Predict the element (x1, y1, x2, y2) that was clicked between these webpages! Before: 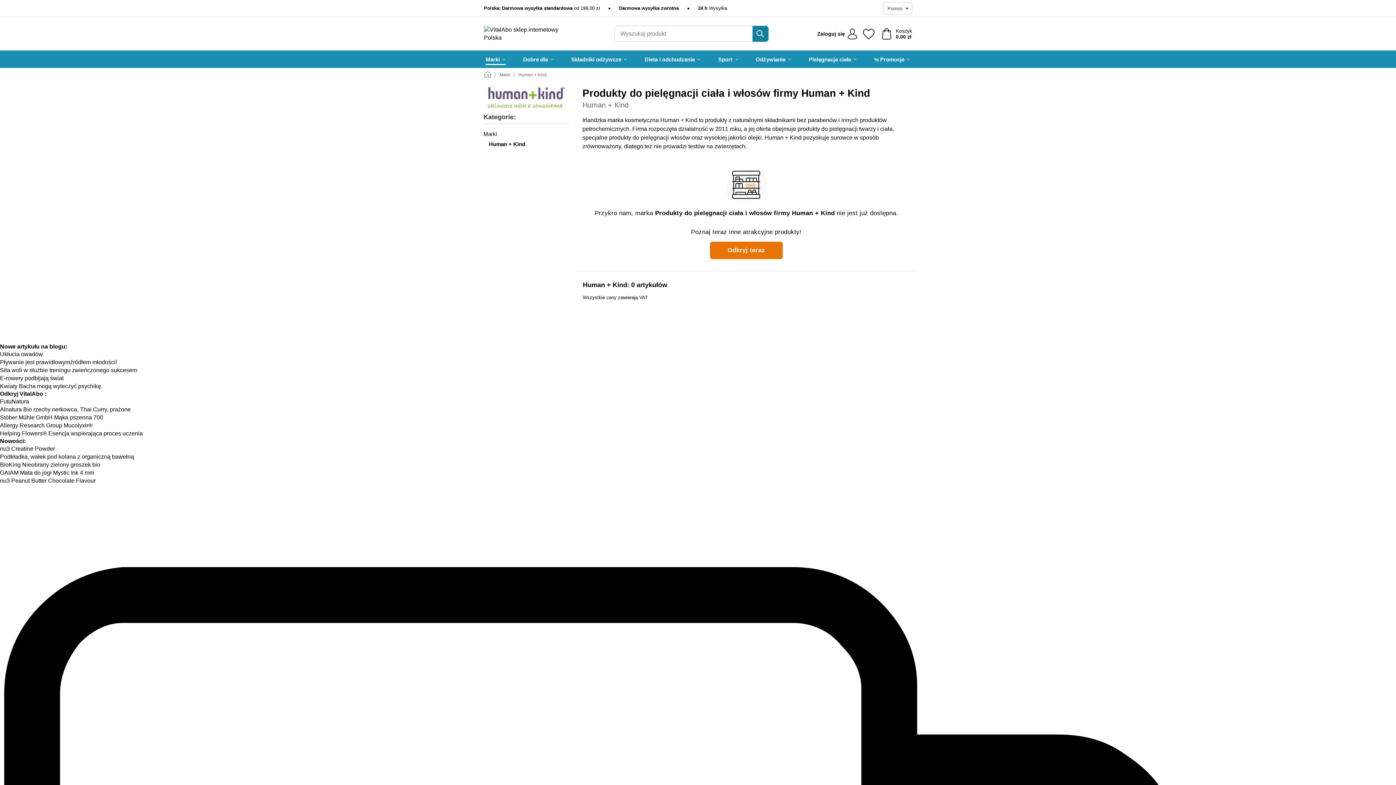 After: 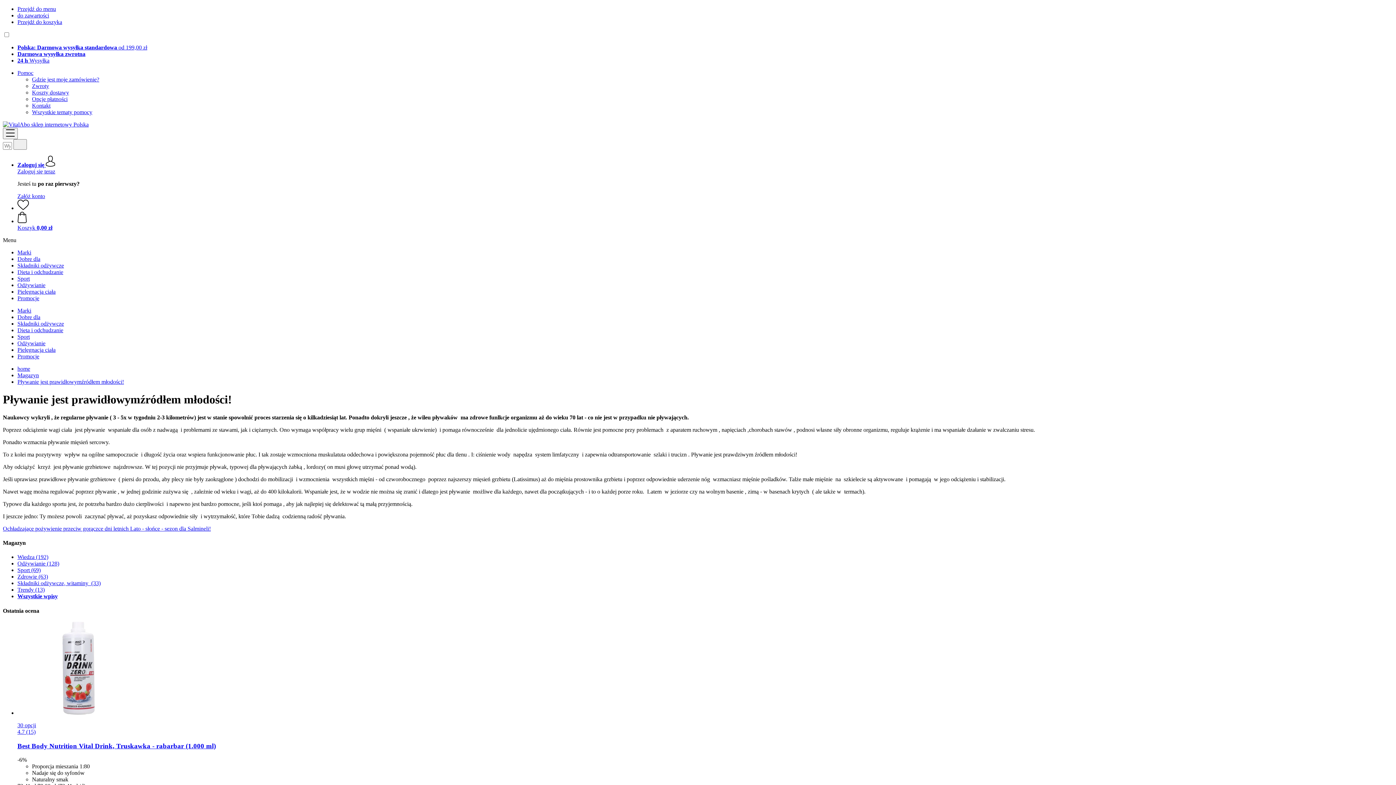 Action: label: Pływanie jest prawidłowymźródłem młodości! bbox: (0, 359, 117, 365)